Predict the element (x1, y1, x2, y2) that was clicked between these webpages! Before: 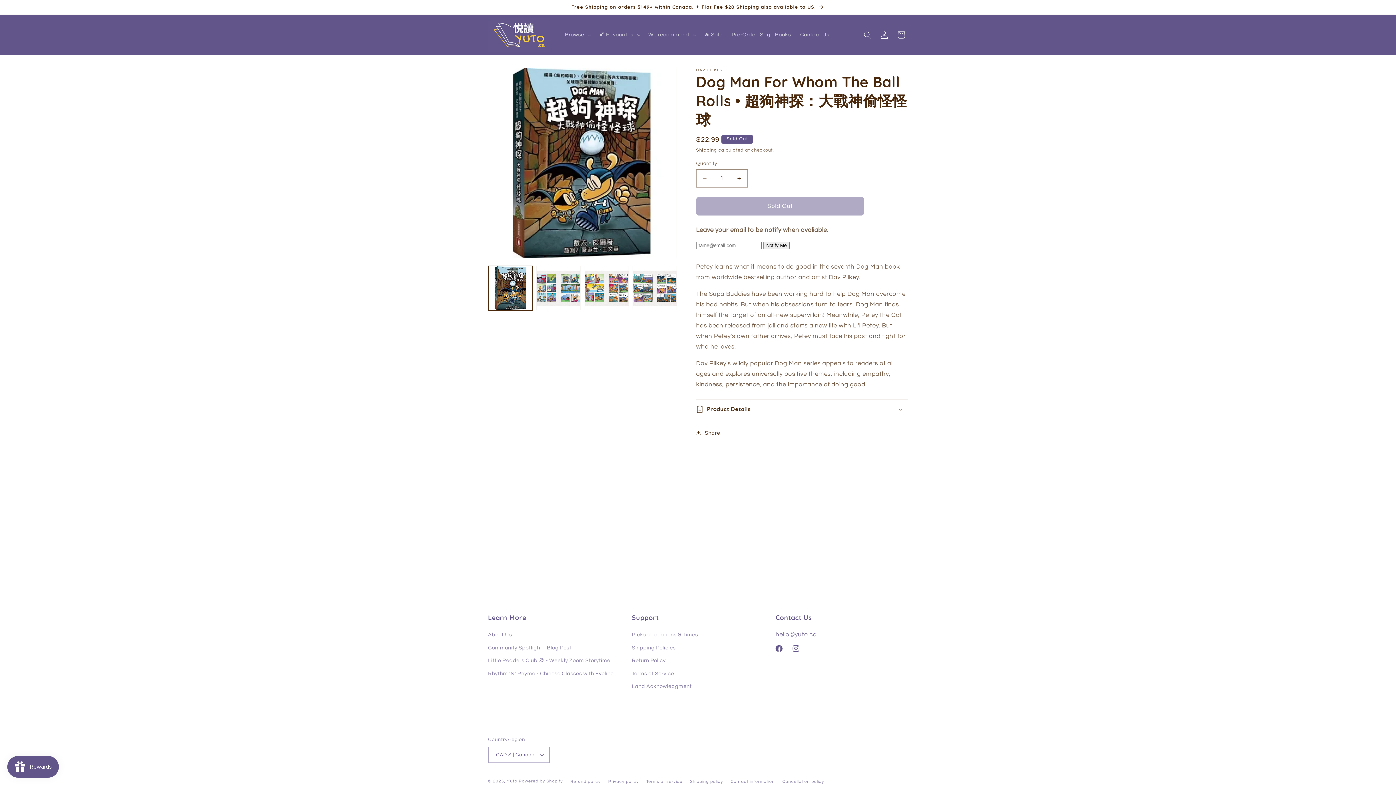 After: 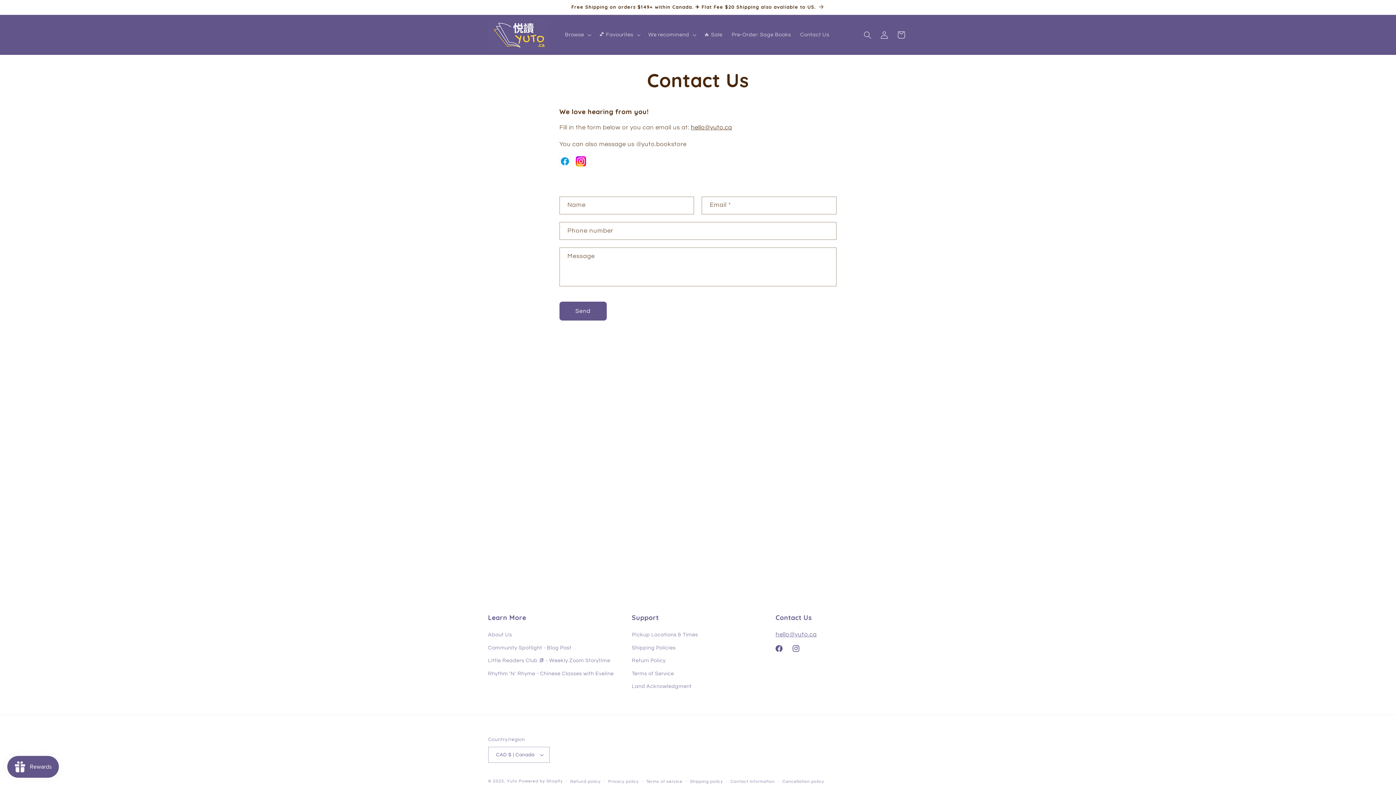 Action: bbox: (795, 27, 834, 42) label: Contact Us